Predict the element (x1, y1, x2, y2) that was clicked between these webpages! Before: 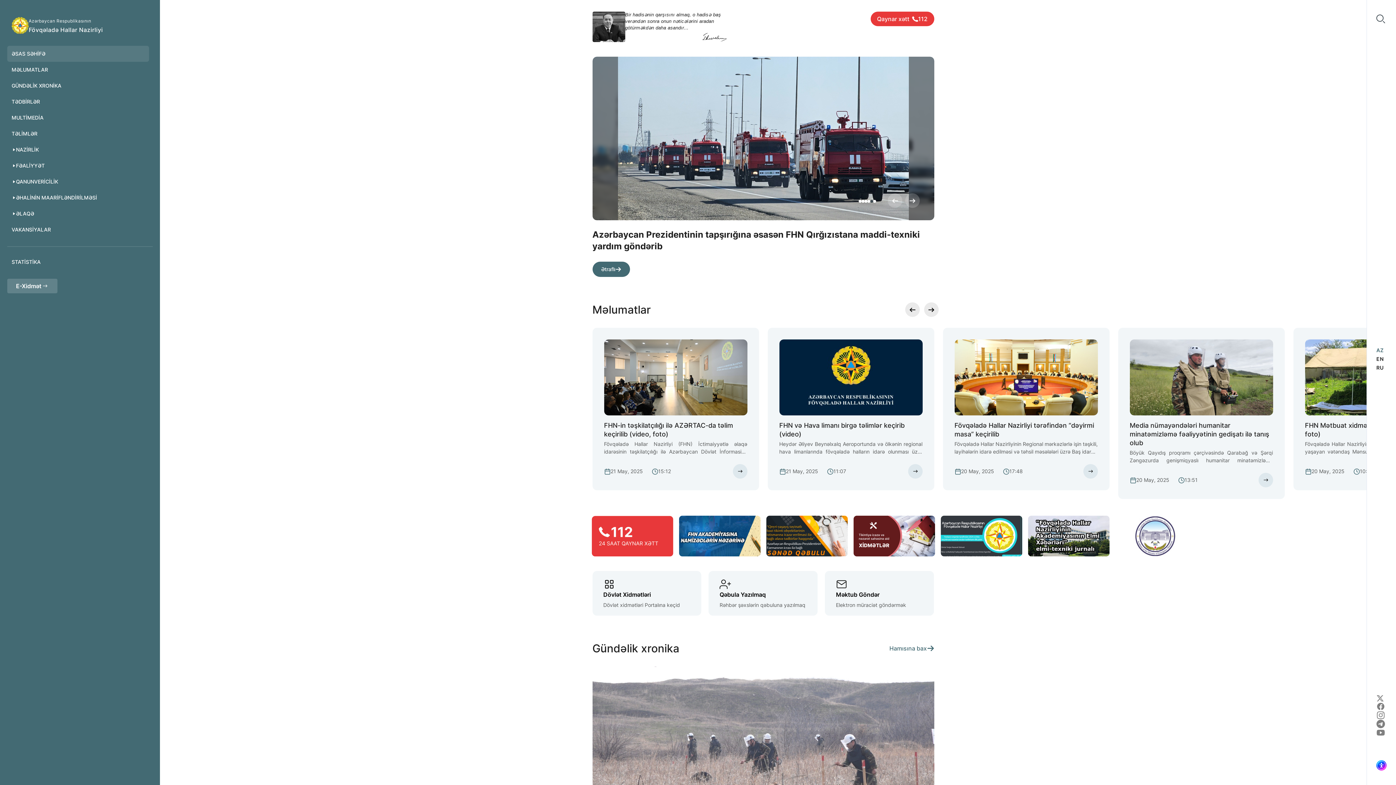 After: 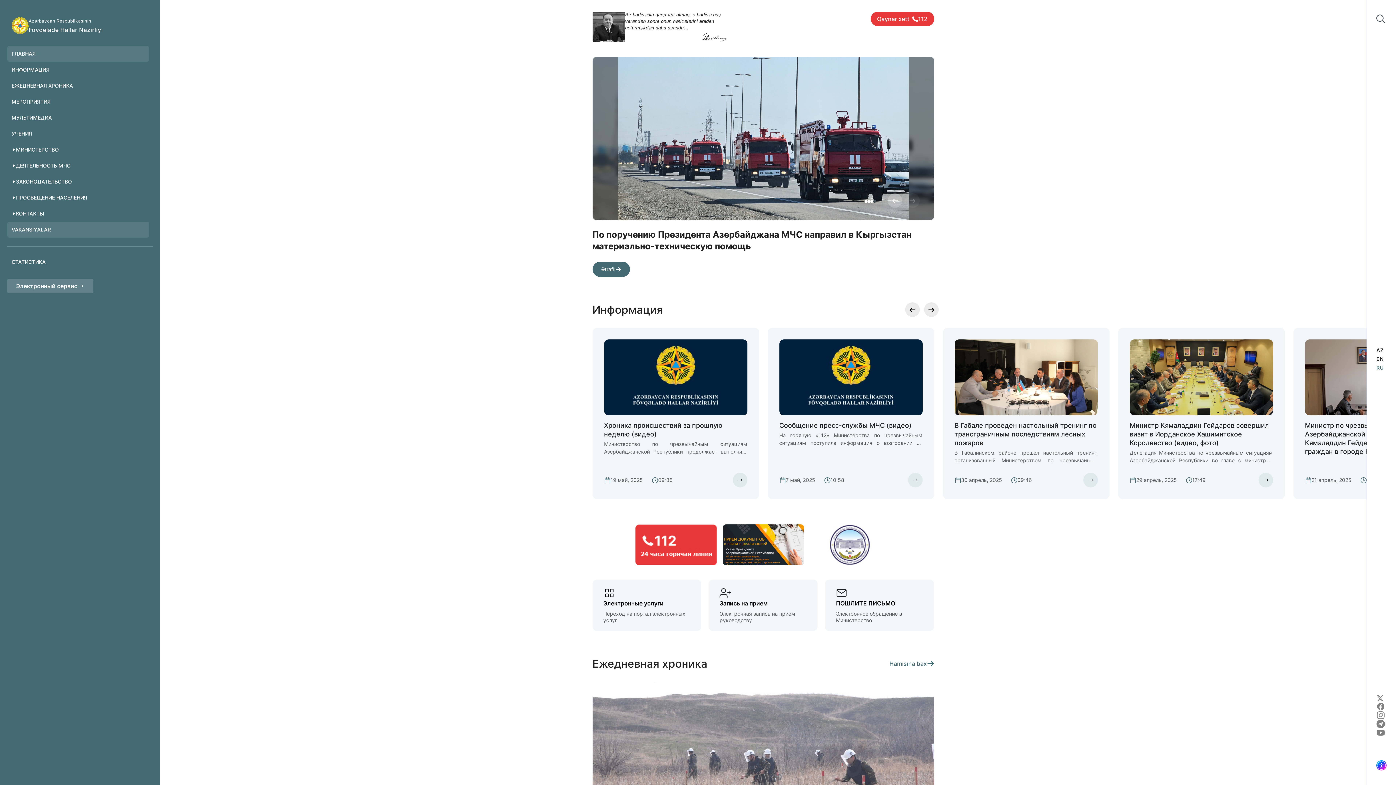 Action: bbox: (1376, 364, 1384, 370) label: RU